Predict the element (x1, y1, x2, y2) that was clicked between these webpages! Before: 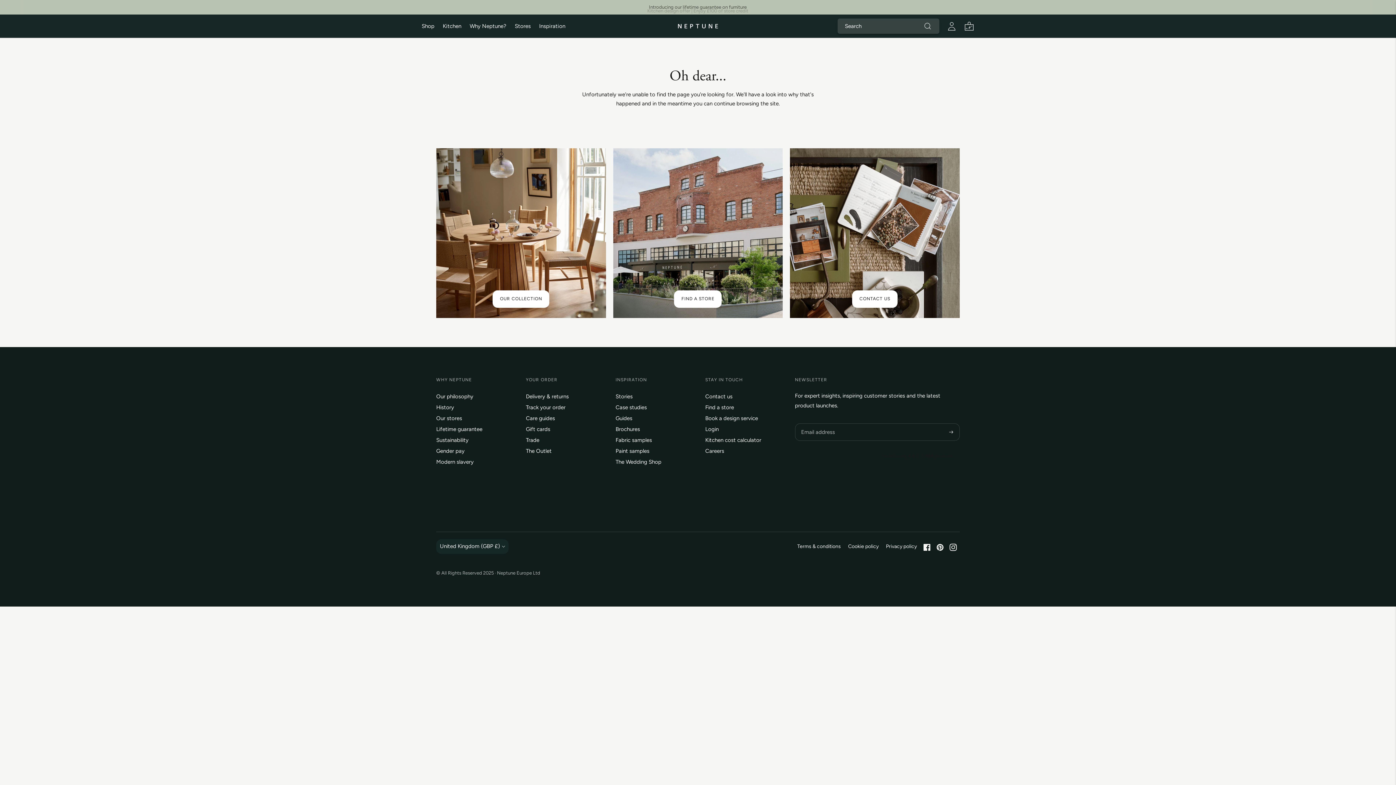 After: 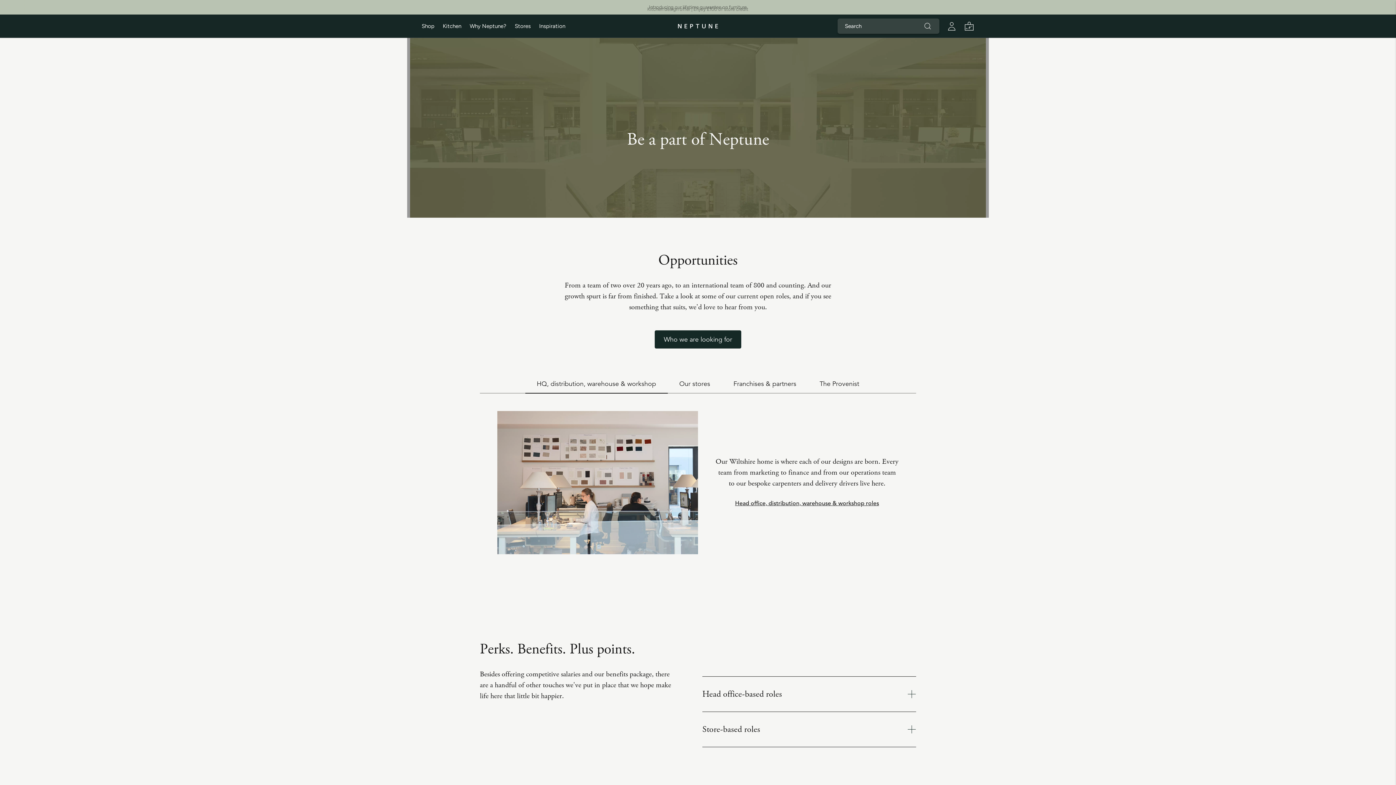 Action: bbox: (705, 447, 724, 454) label: Careers